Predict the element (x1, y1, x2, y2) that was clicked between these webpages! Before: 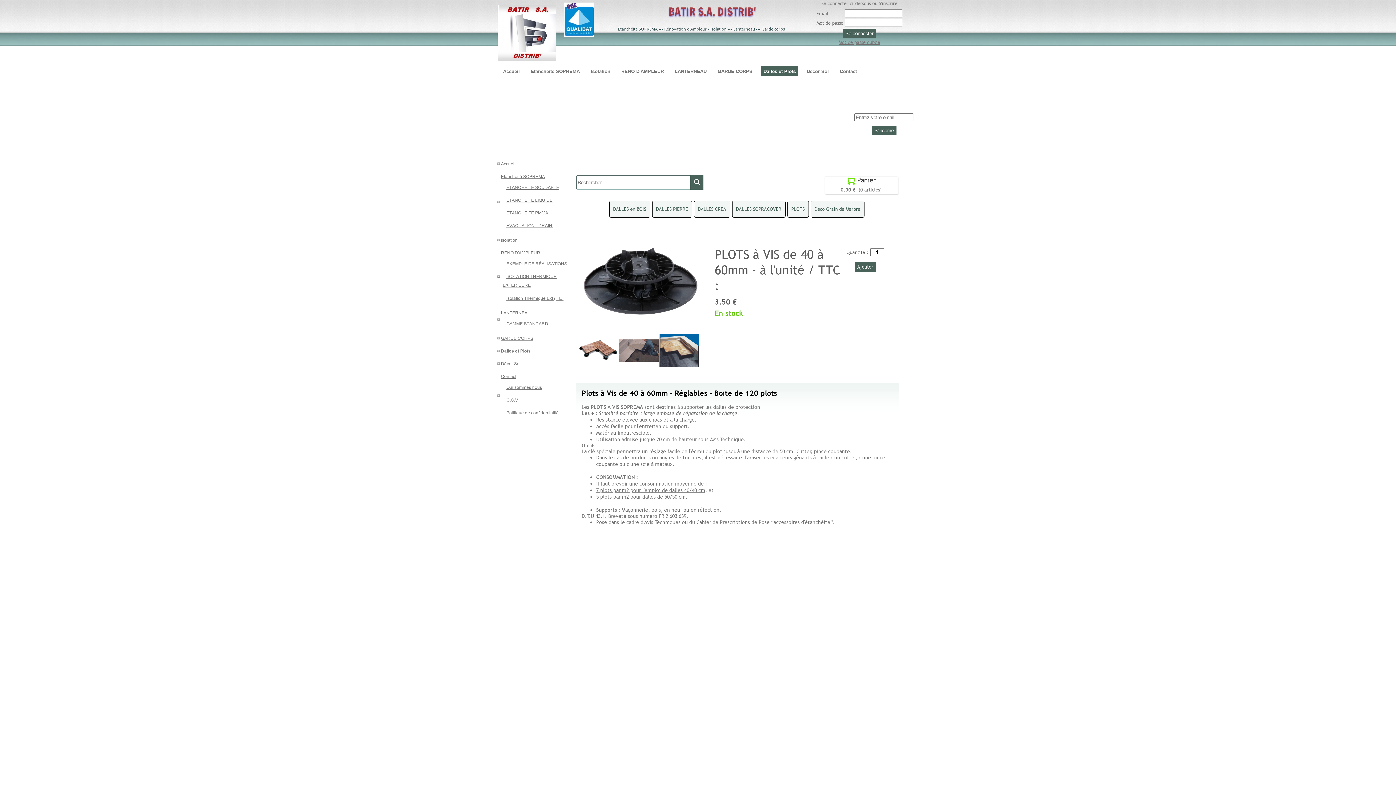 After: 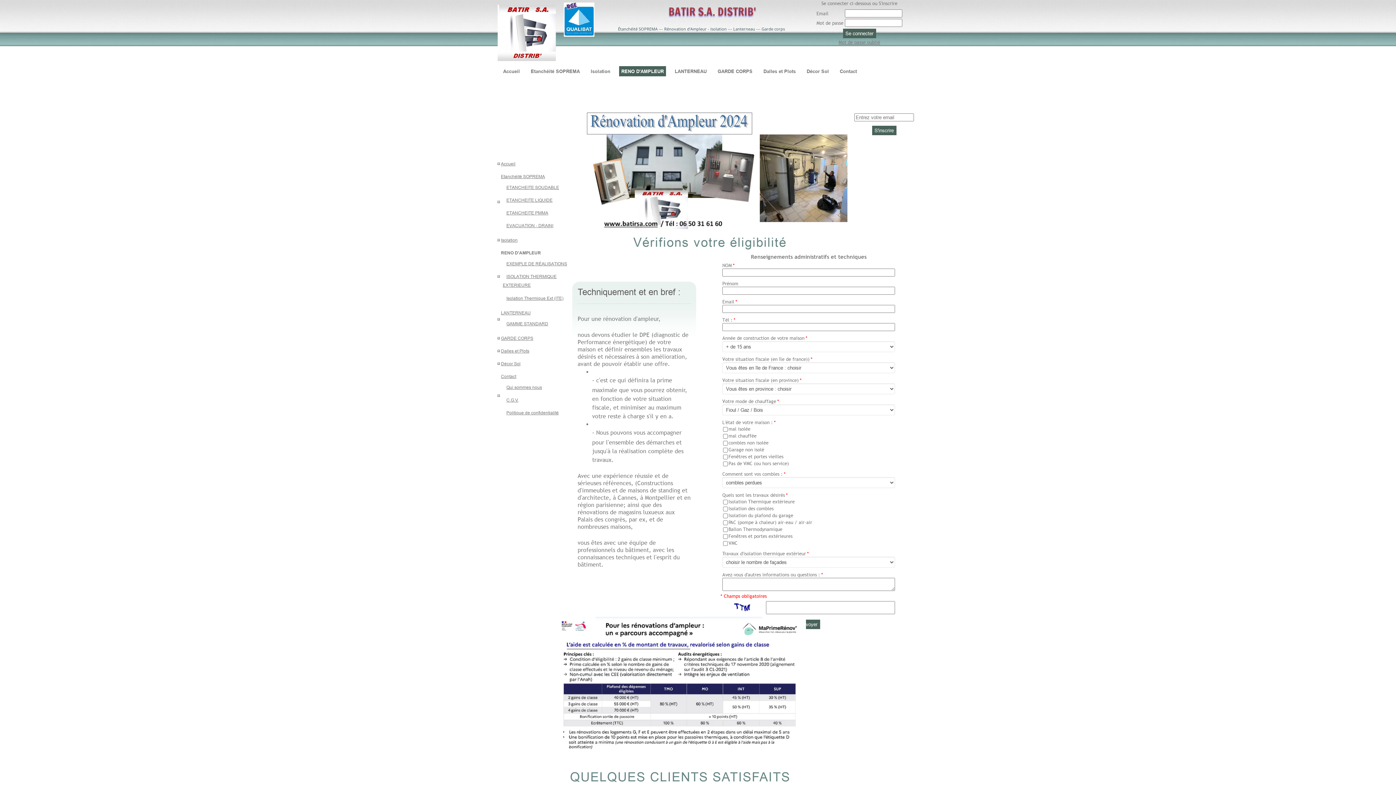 Action: bbox: (497, 250, 540, 255) label: RENO D'AMPLEUR